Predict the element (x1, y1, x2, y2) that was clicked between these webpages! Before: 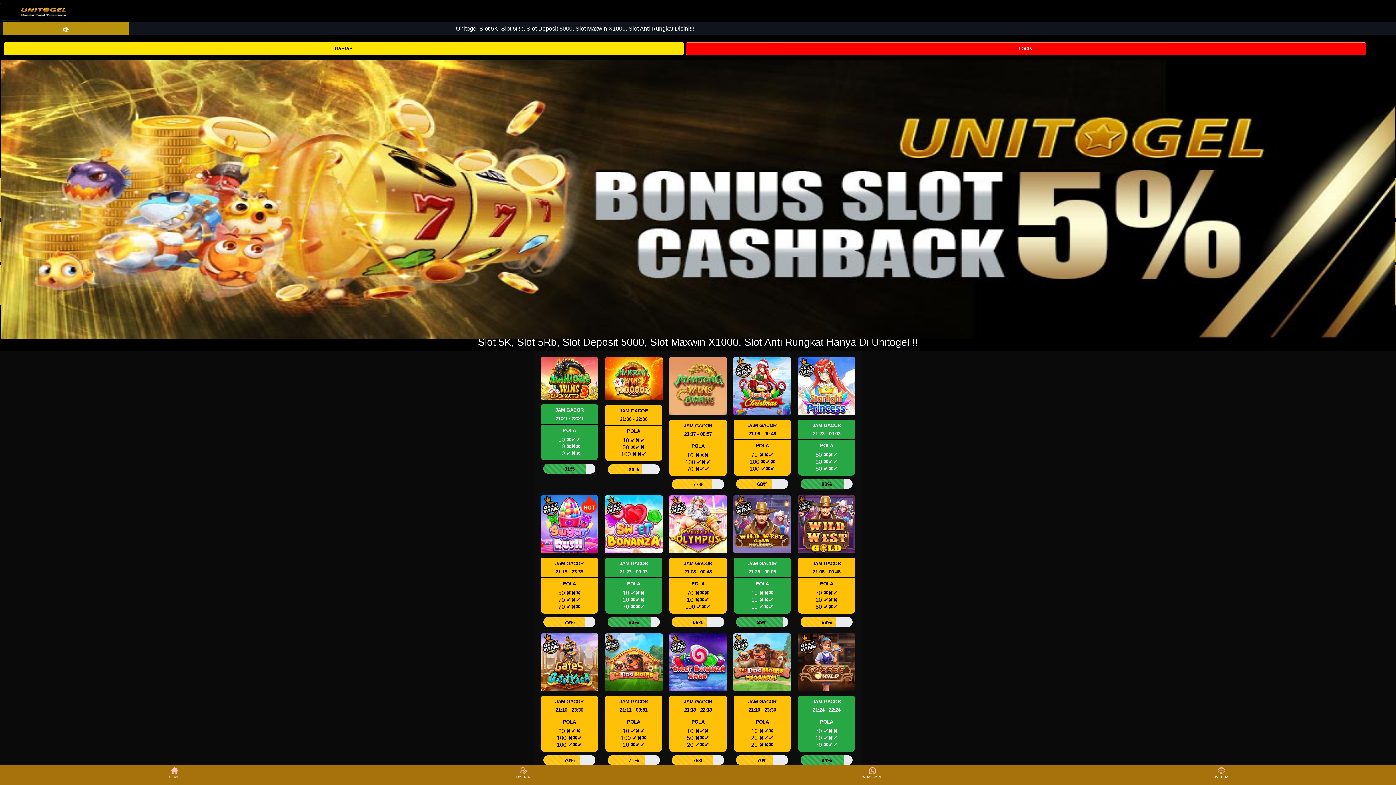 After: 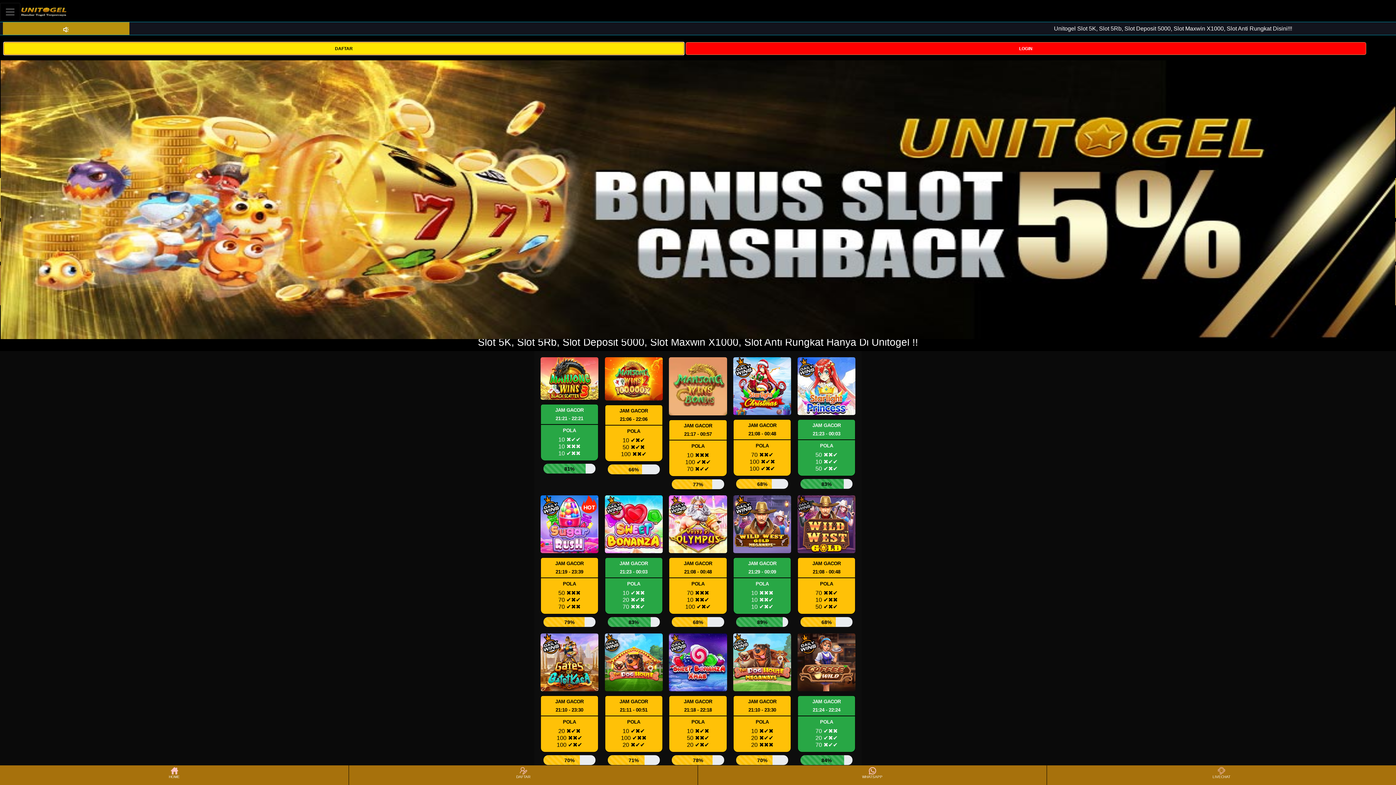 Action: bbox: (3, 42, 684, 54) label: DAFTAR